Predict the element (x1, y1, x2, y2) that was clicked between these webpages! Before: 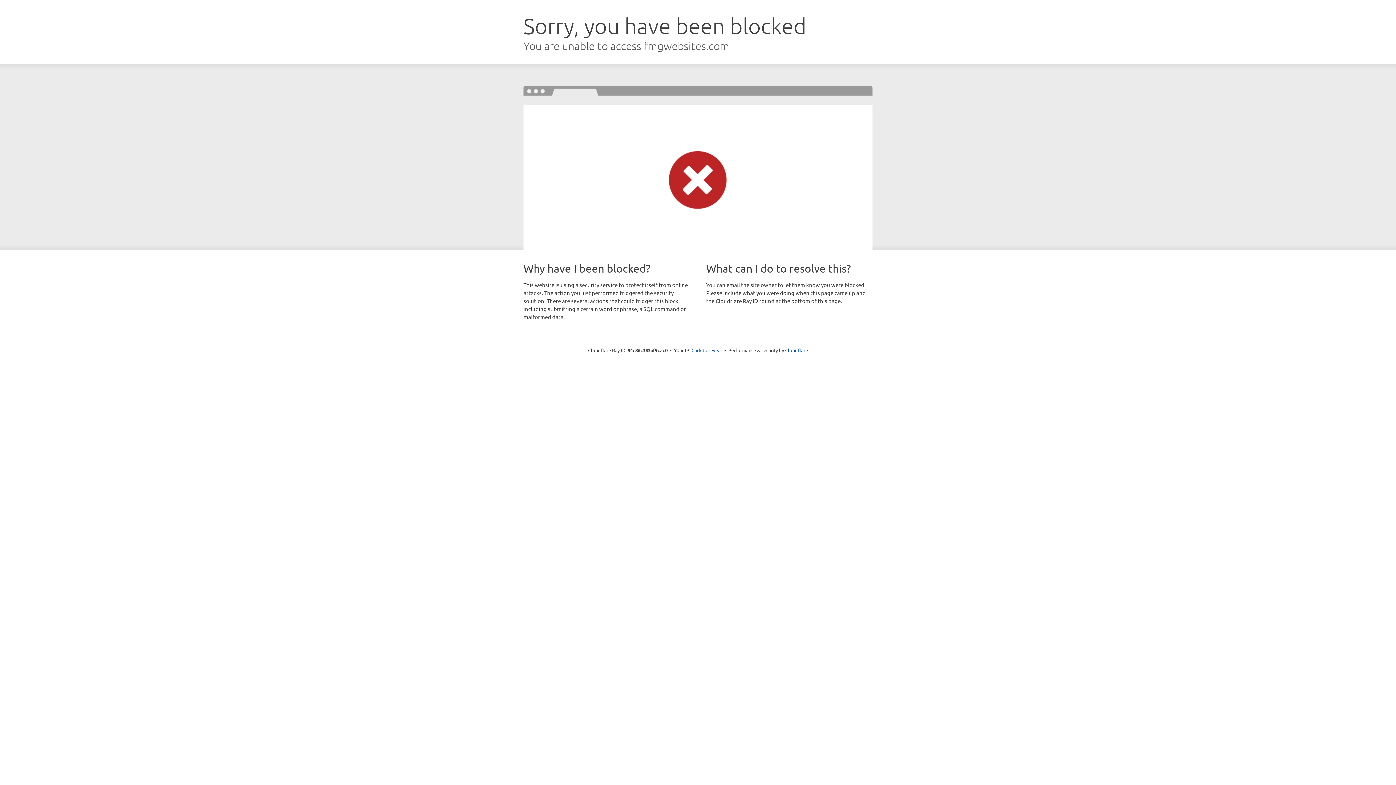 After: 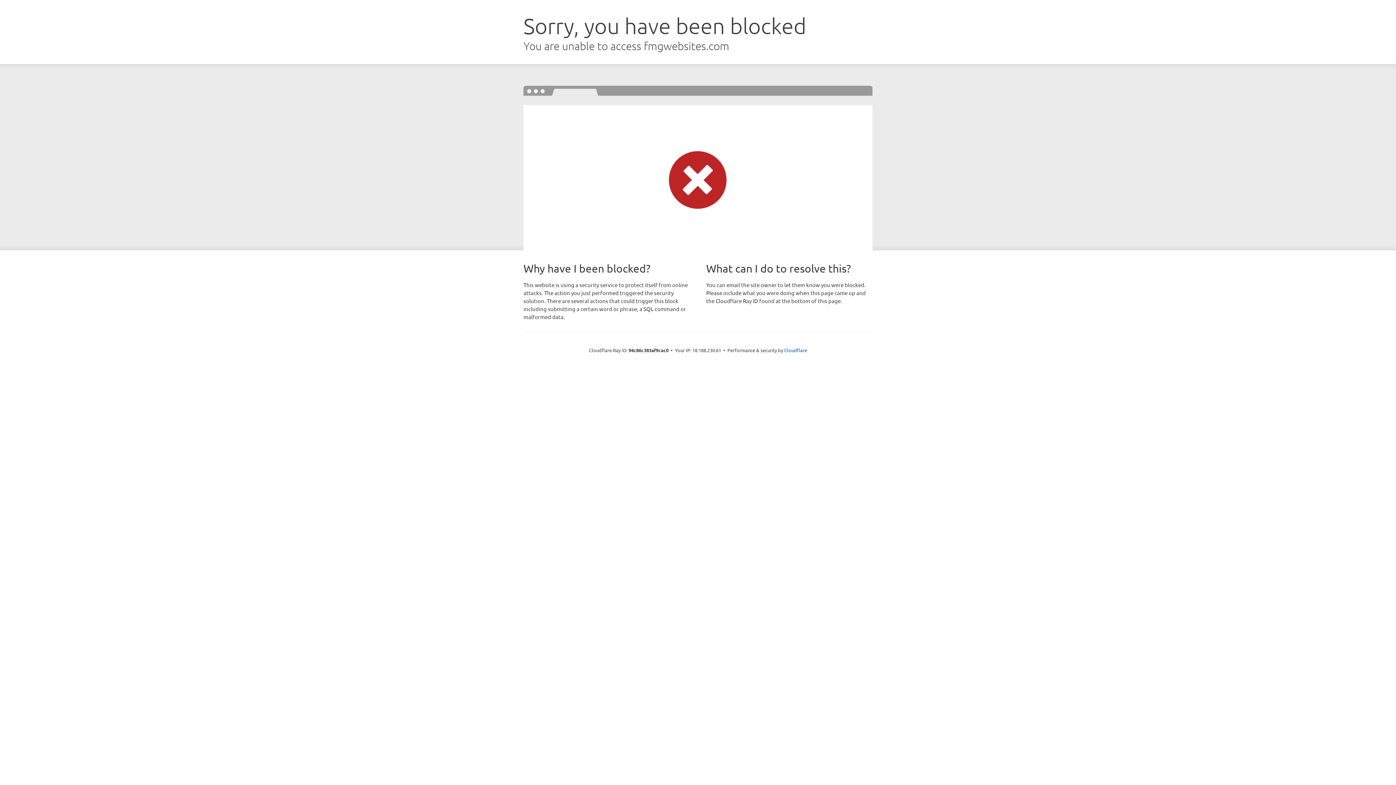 Action: label: Click to reveal bbox: (691, 346, 722, 353)